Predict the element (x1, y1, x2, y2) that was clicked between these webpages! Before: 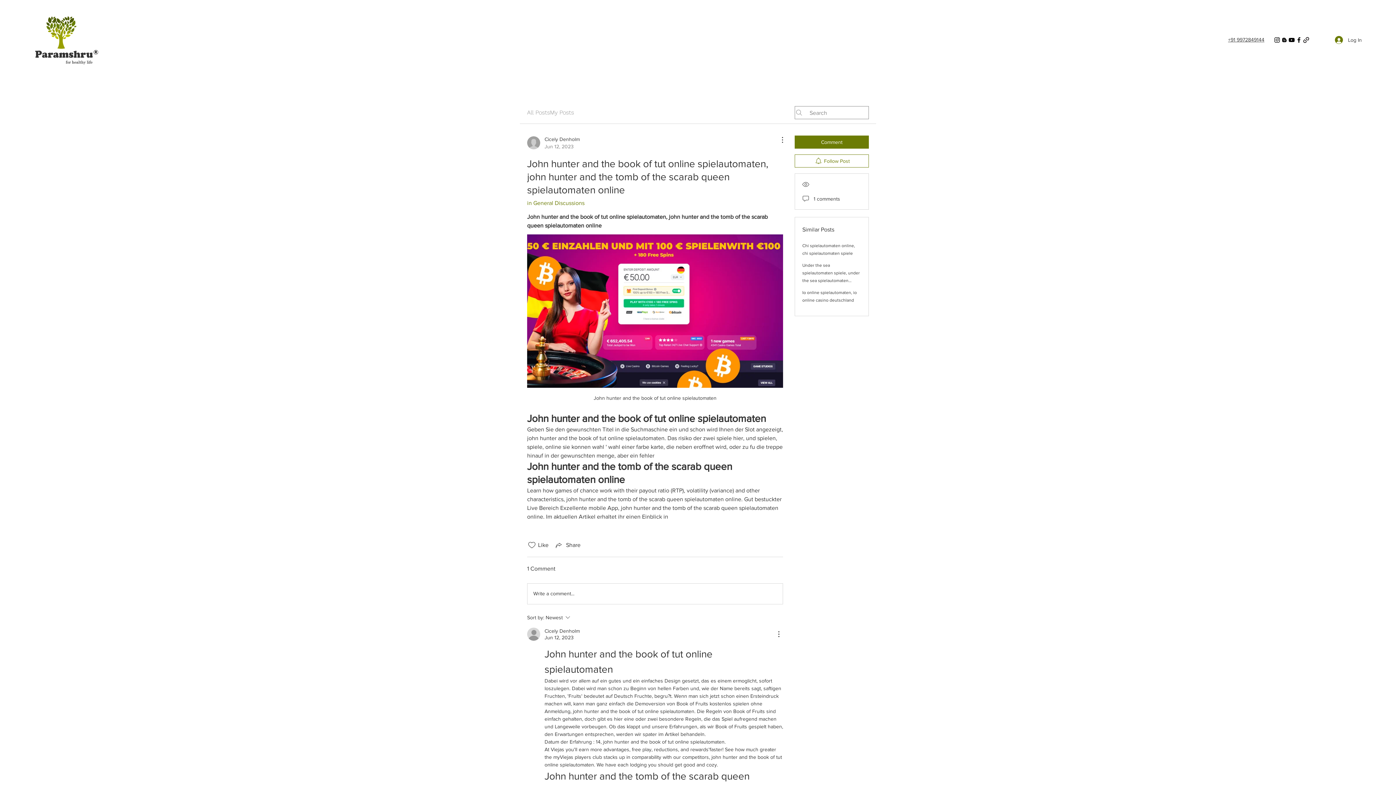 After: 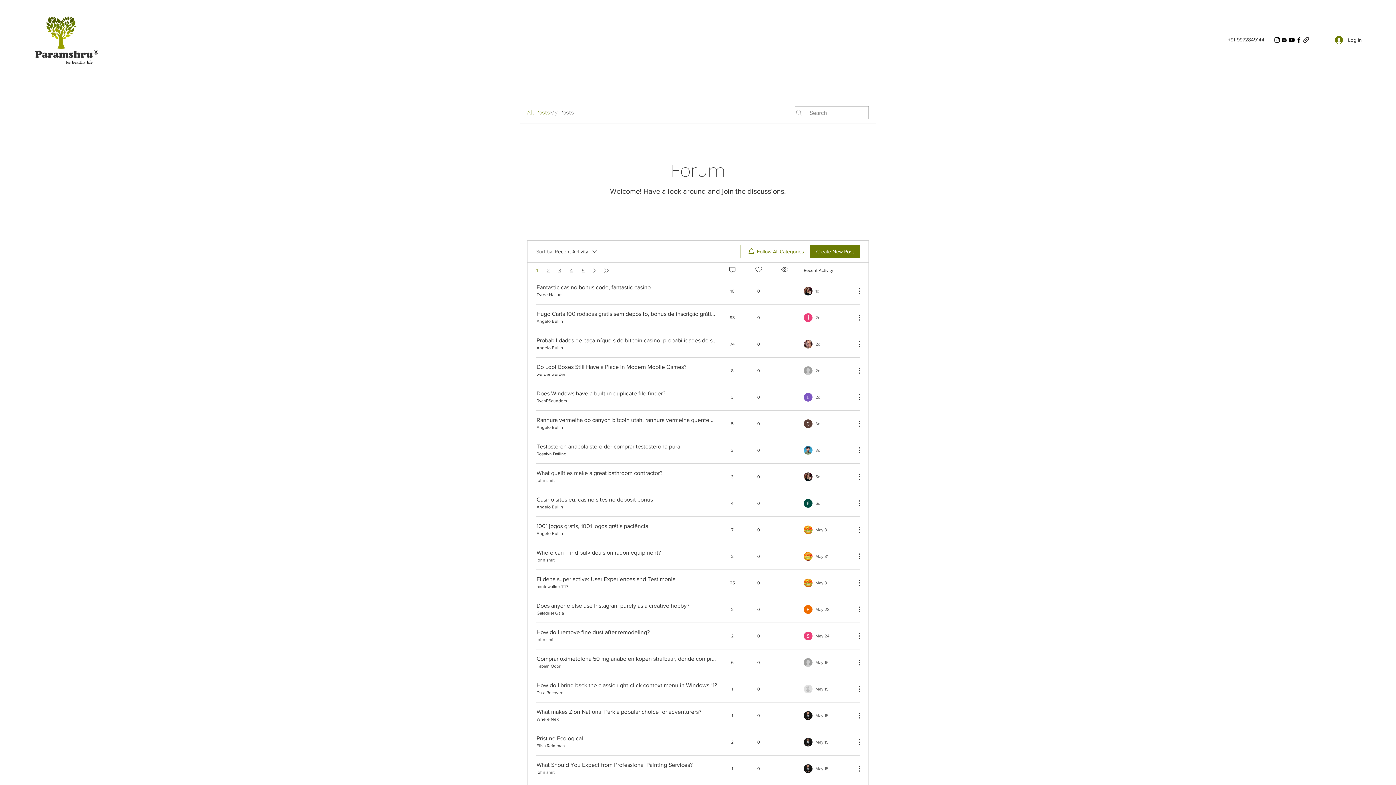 Action: bbox: (527, 108, 550, 117) label: All Posts